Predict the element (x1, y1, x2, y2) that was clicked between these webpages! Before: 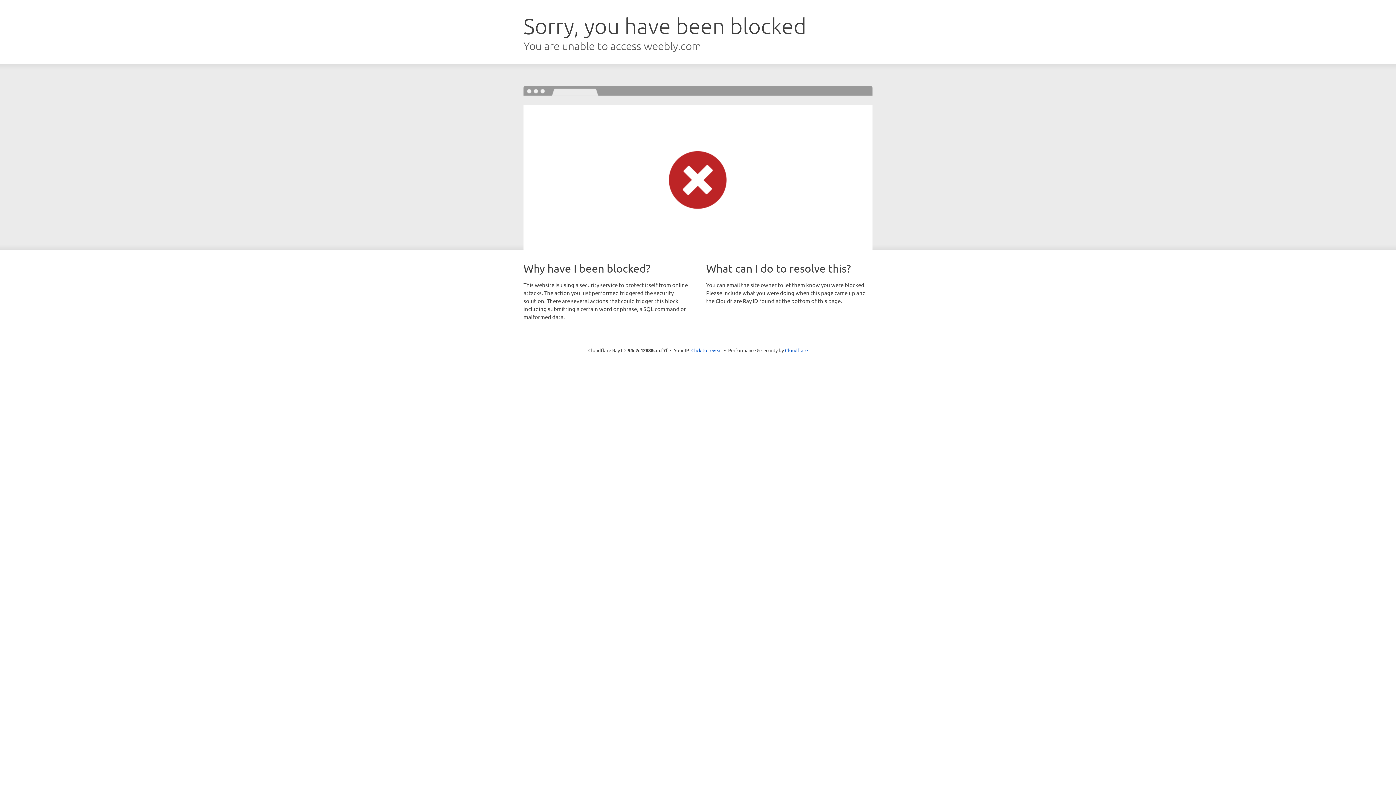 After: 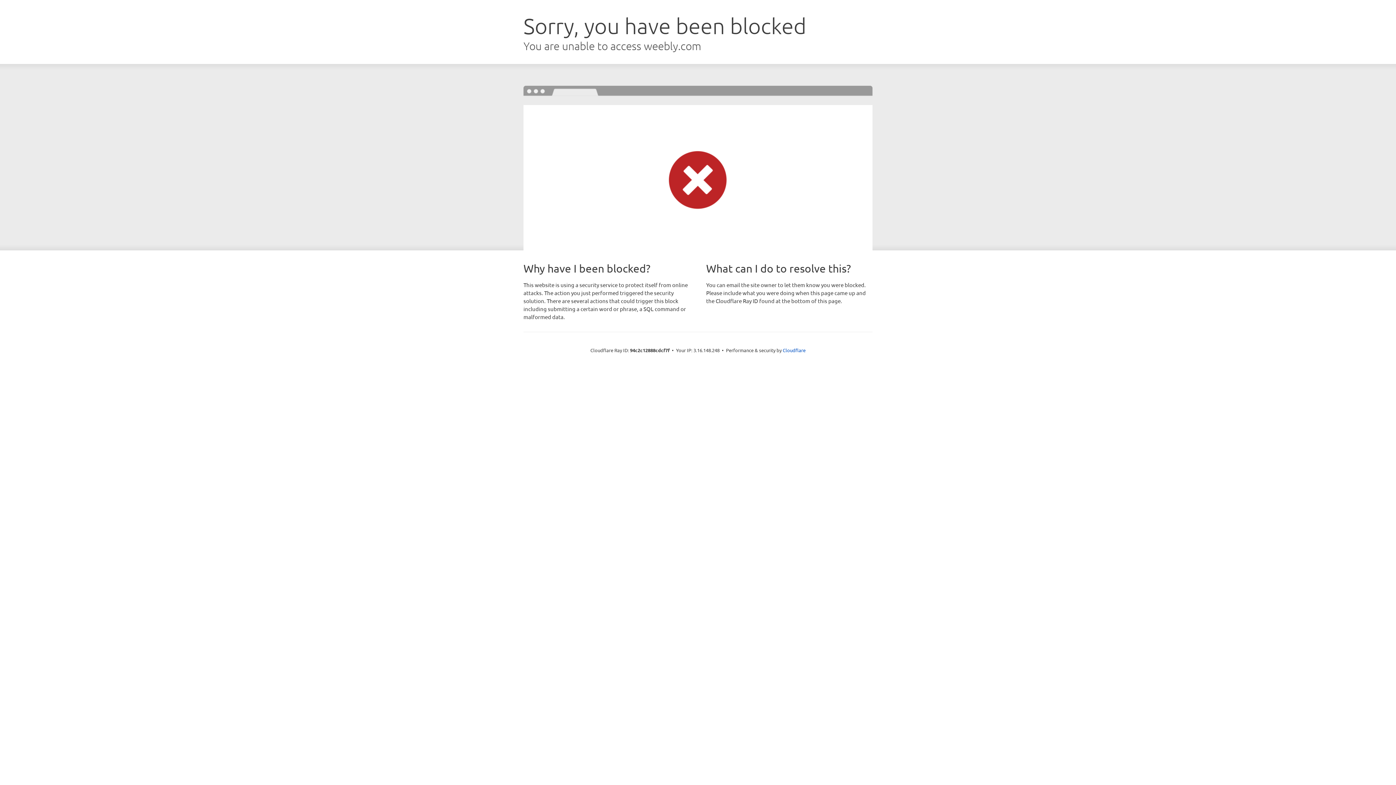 Action: bbox: (691, 346, 722, 353) label: Click to reveal